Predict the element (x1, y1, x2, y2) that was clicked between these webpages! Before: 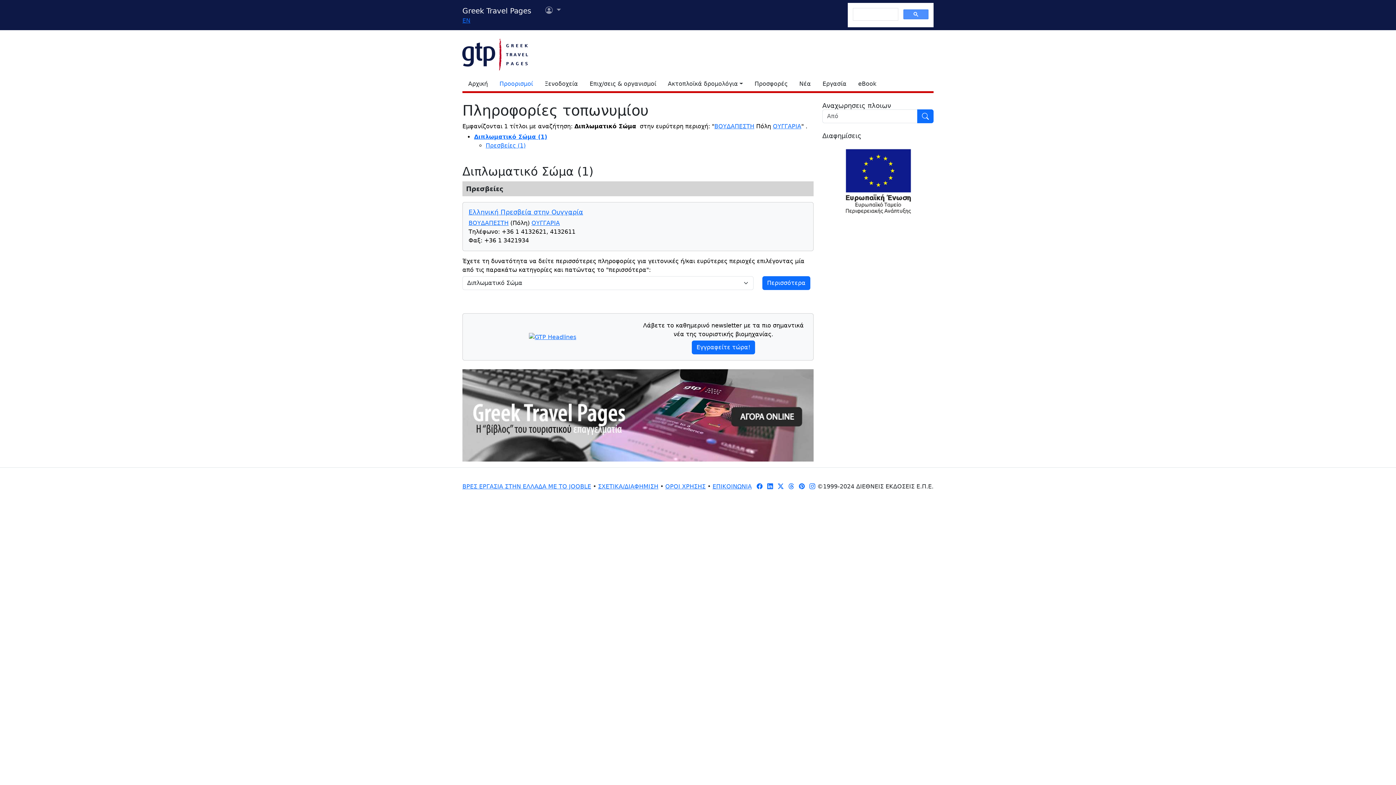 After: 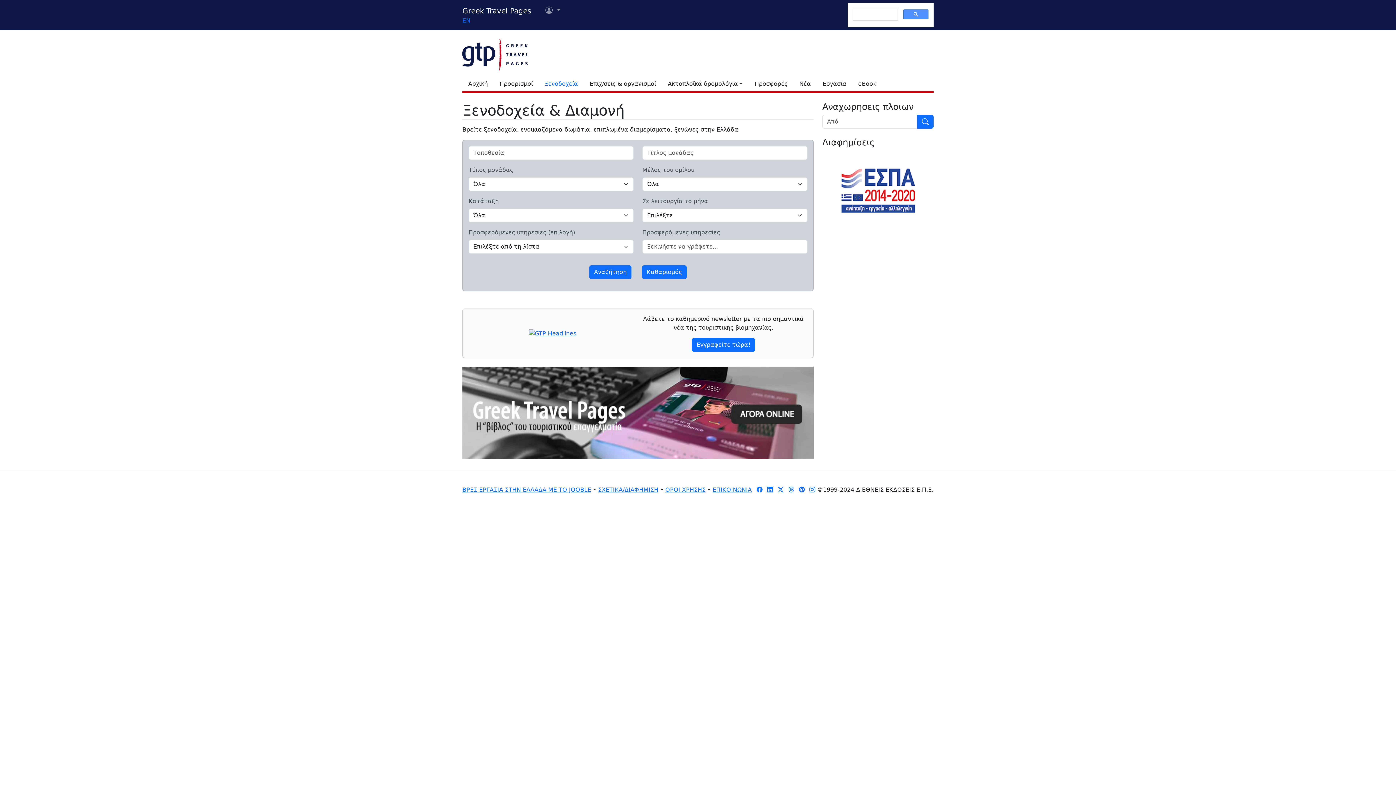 Action: label: Ξενοδοχεία bbox: (538, 76, 584, 91)